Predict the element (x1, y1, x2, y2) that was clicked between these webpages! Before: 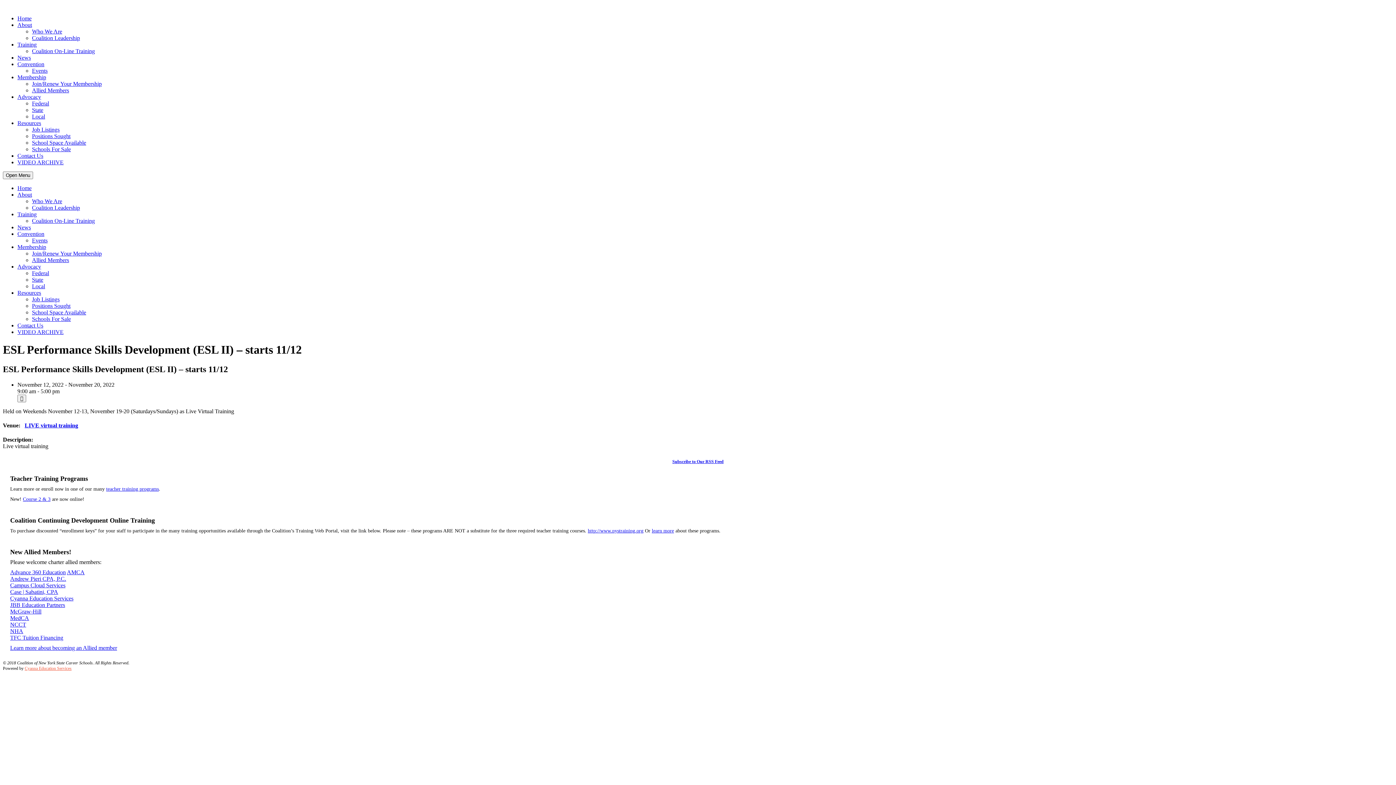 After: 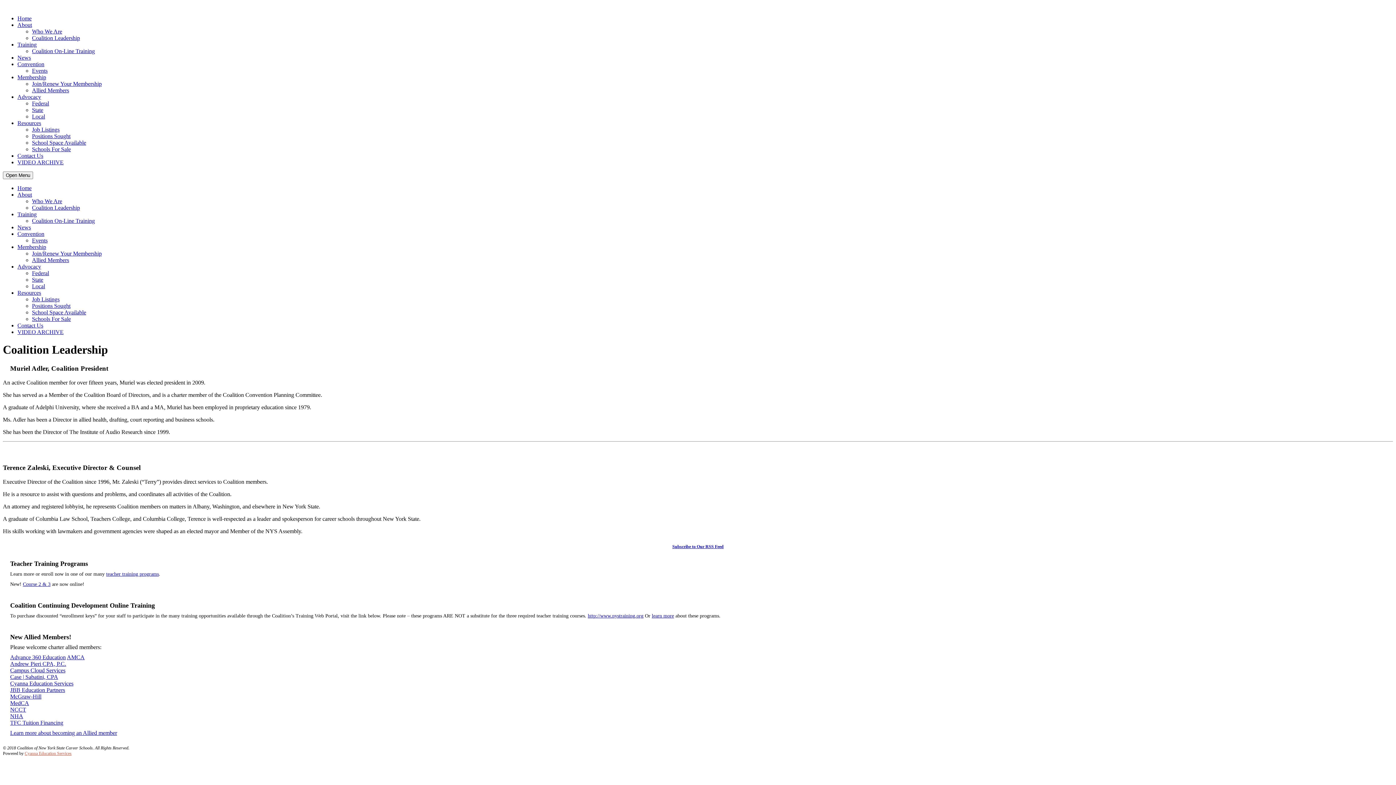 Action: bbox: (32, 204, 80, 210) label: Coalition Leadership